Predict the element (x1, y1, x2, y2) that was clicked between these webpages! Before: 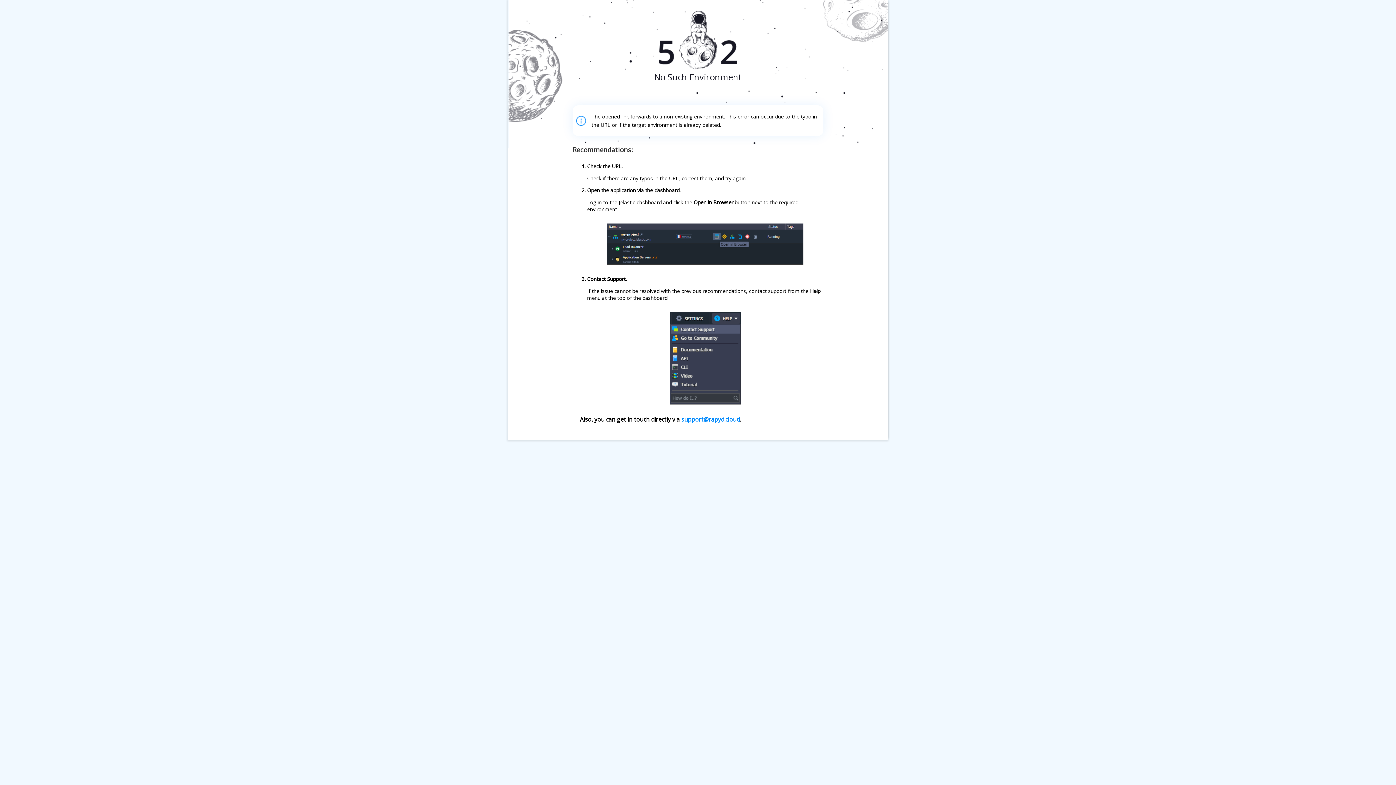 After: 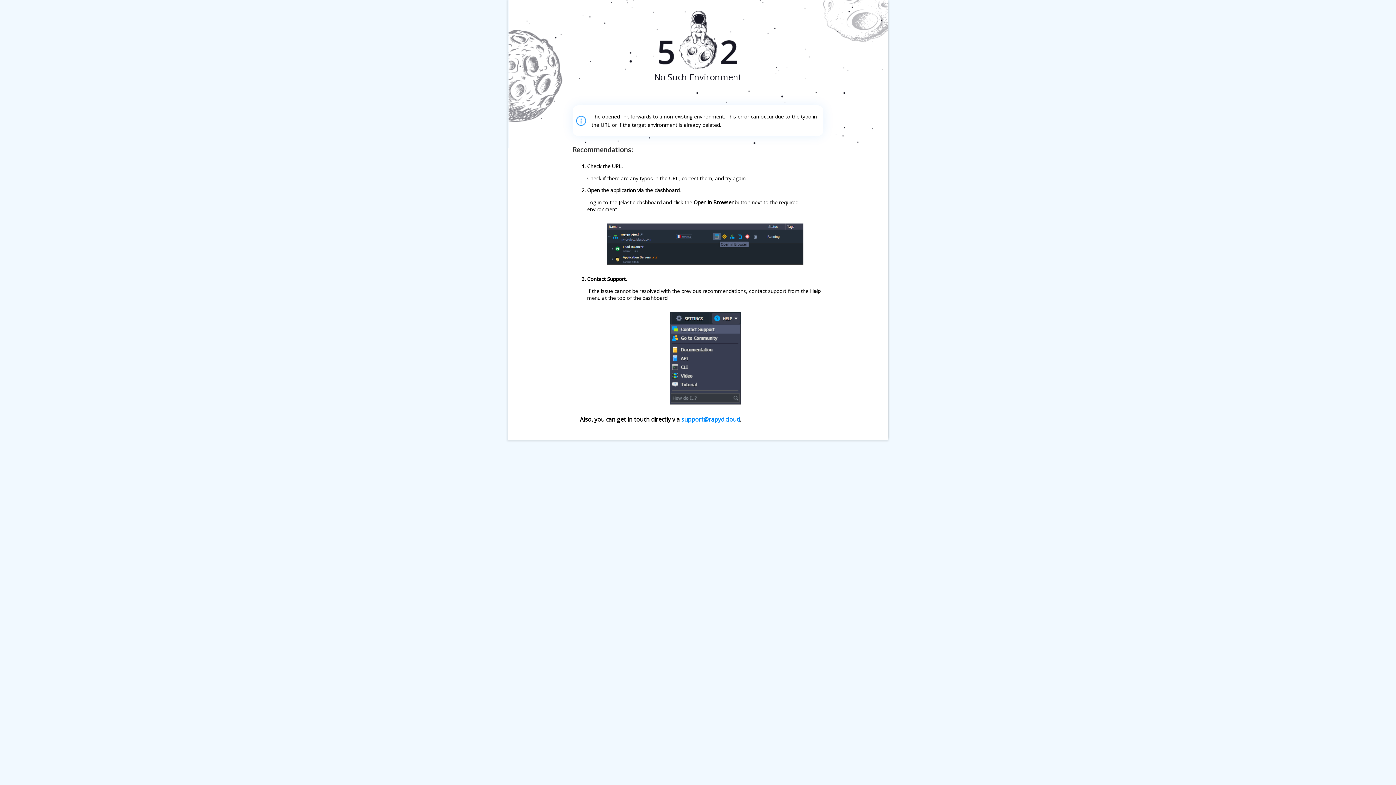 Action: bbox: (681, 415, 740, 423) label: support@rapyd.cloud